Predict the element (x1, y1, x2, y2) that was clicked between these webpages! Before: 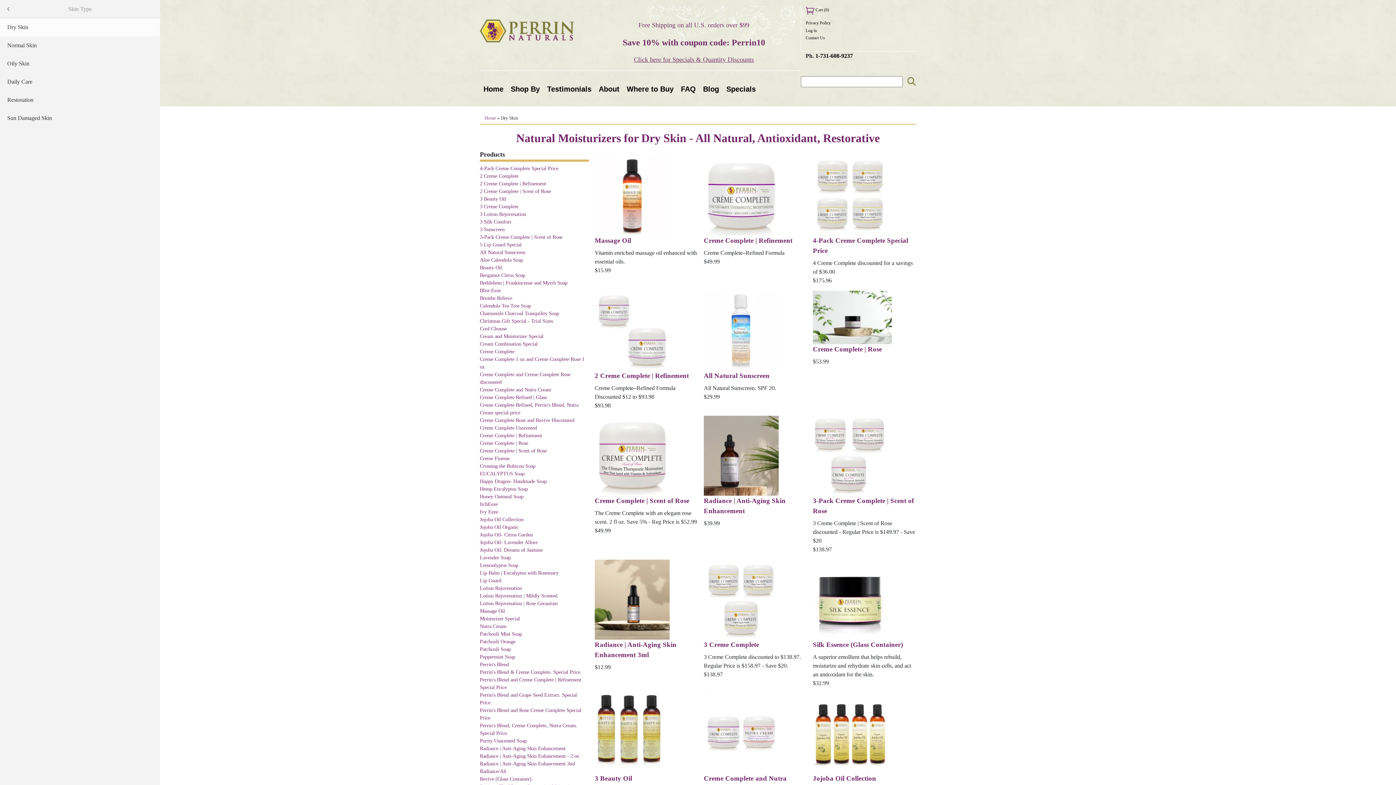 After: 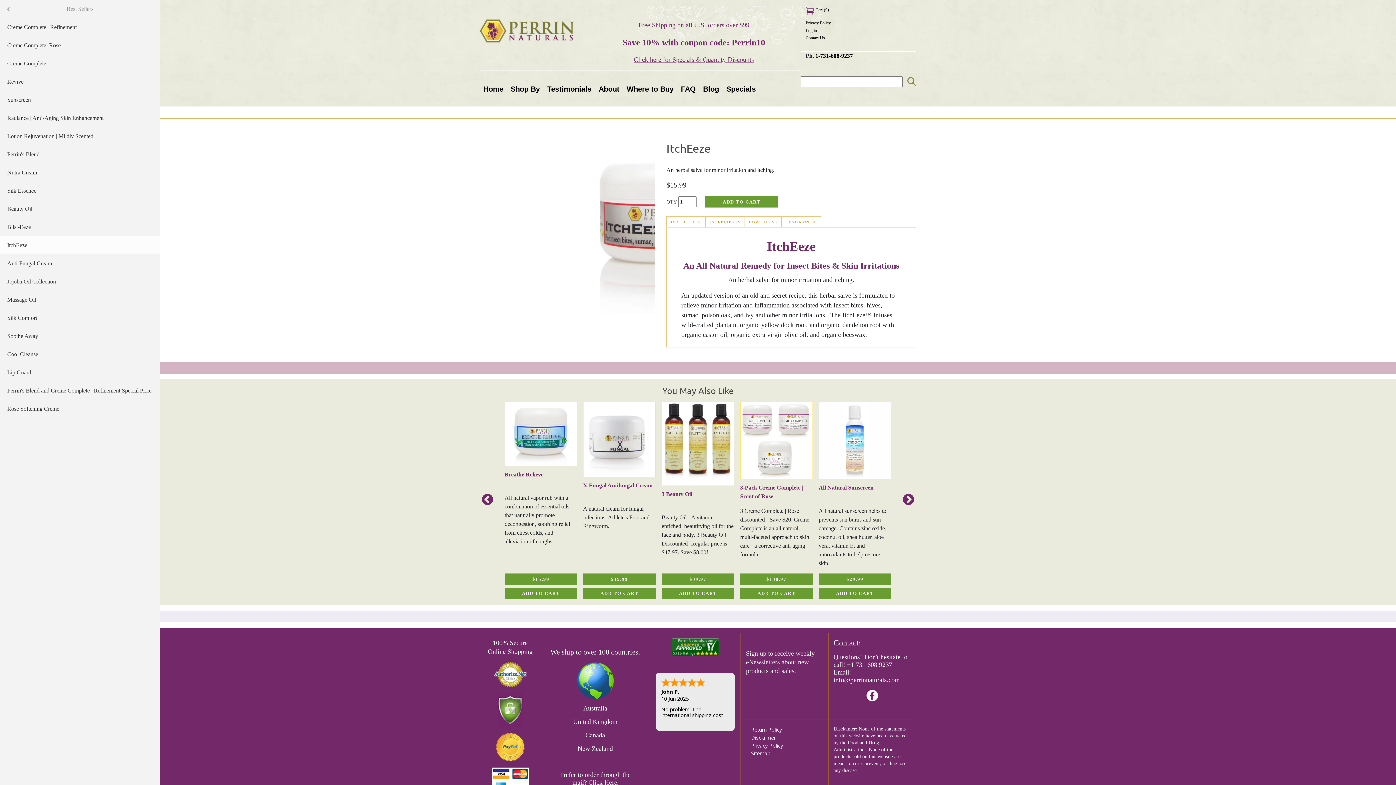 Action: bbox: (480, 501, 497, 507) label: ItchEeze